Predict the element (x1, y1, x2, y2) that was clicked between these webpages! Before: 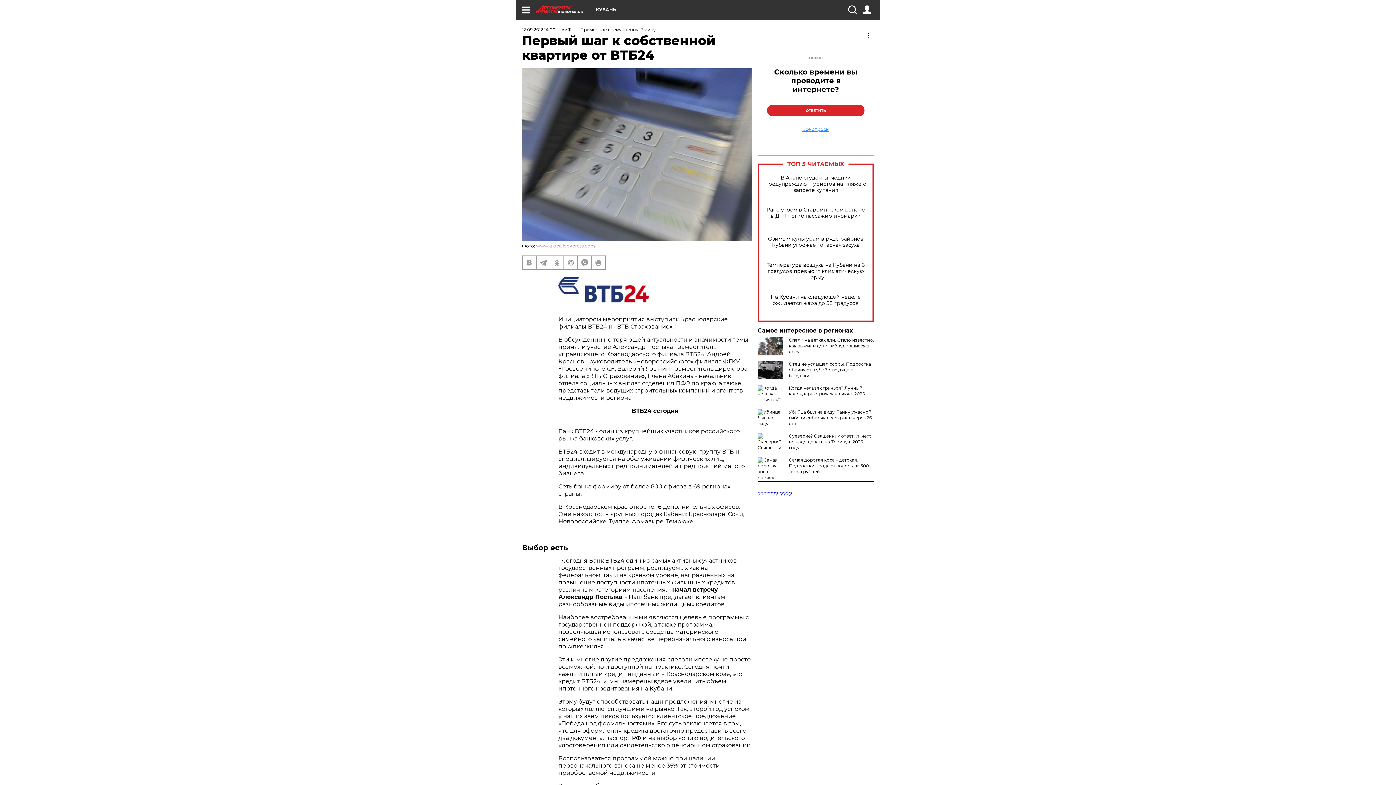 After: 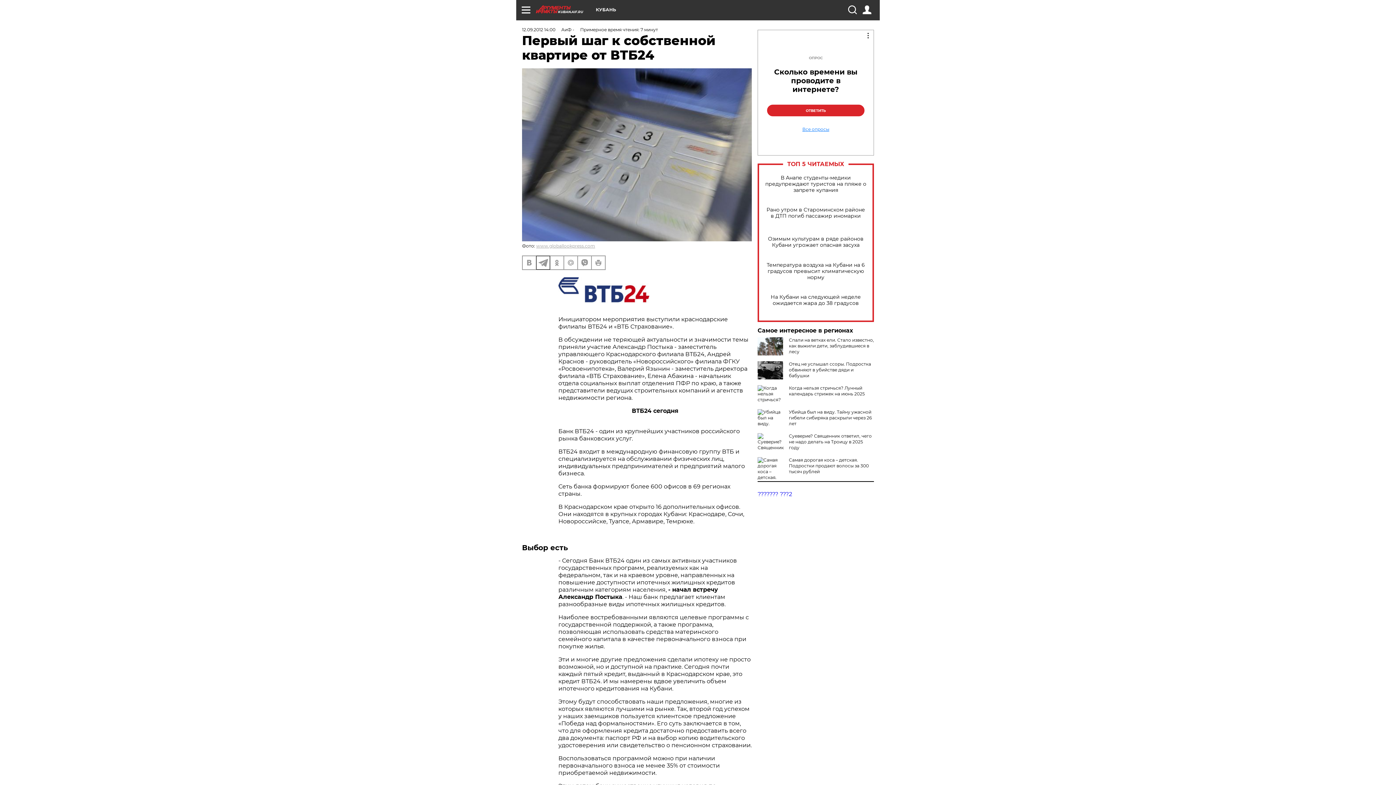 Action: bbox: (536, 256, 549, 269)